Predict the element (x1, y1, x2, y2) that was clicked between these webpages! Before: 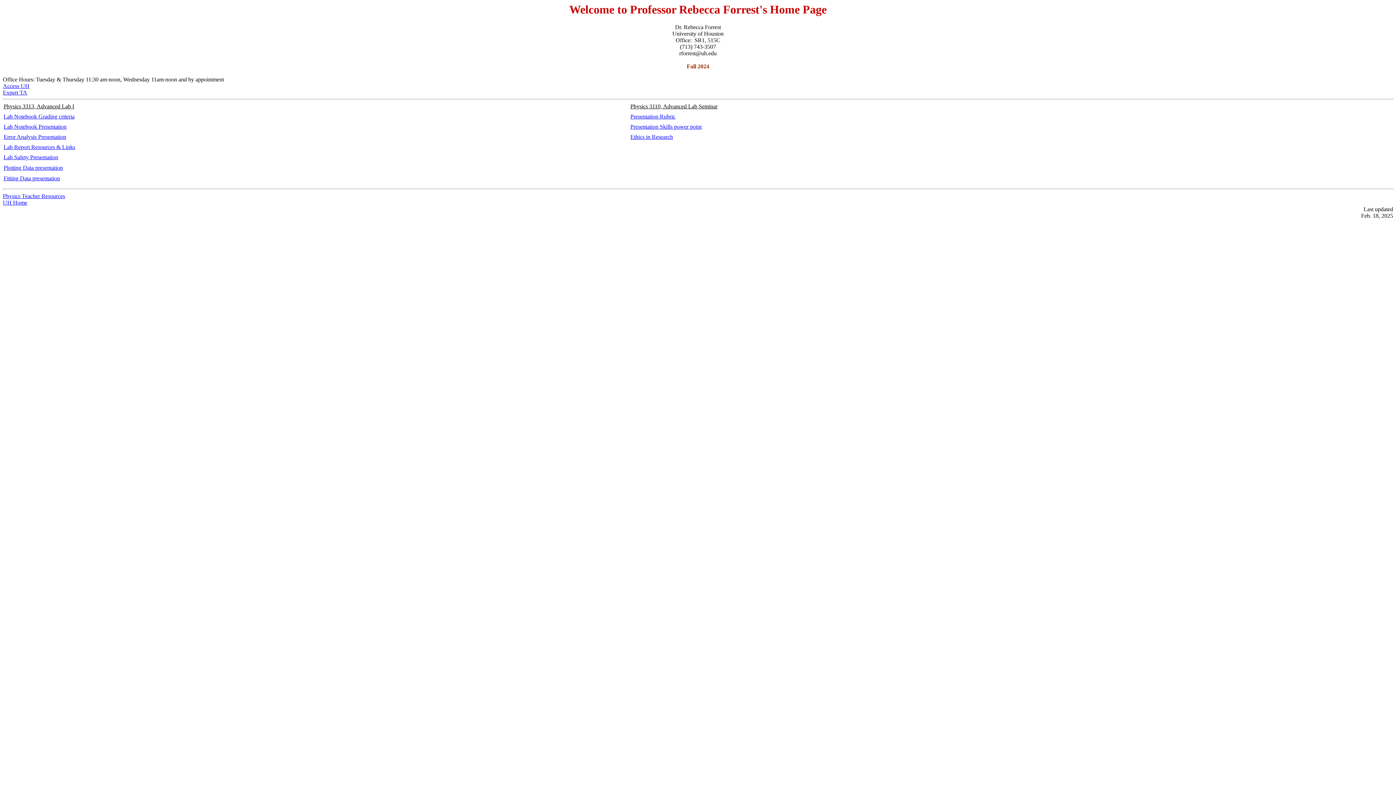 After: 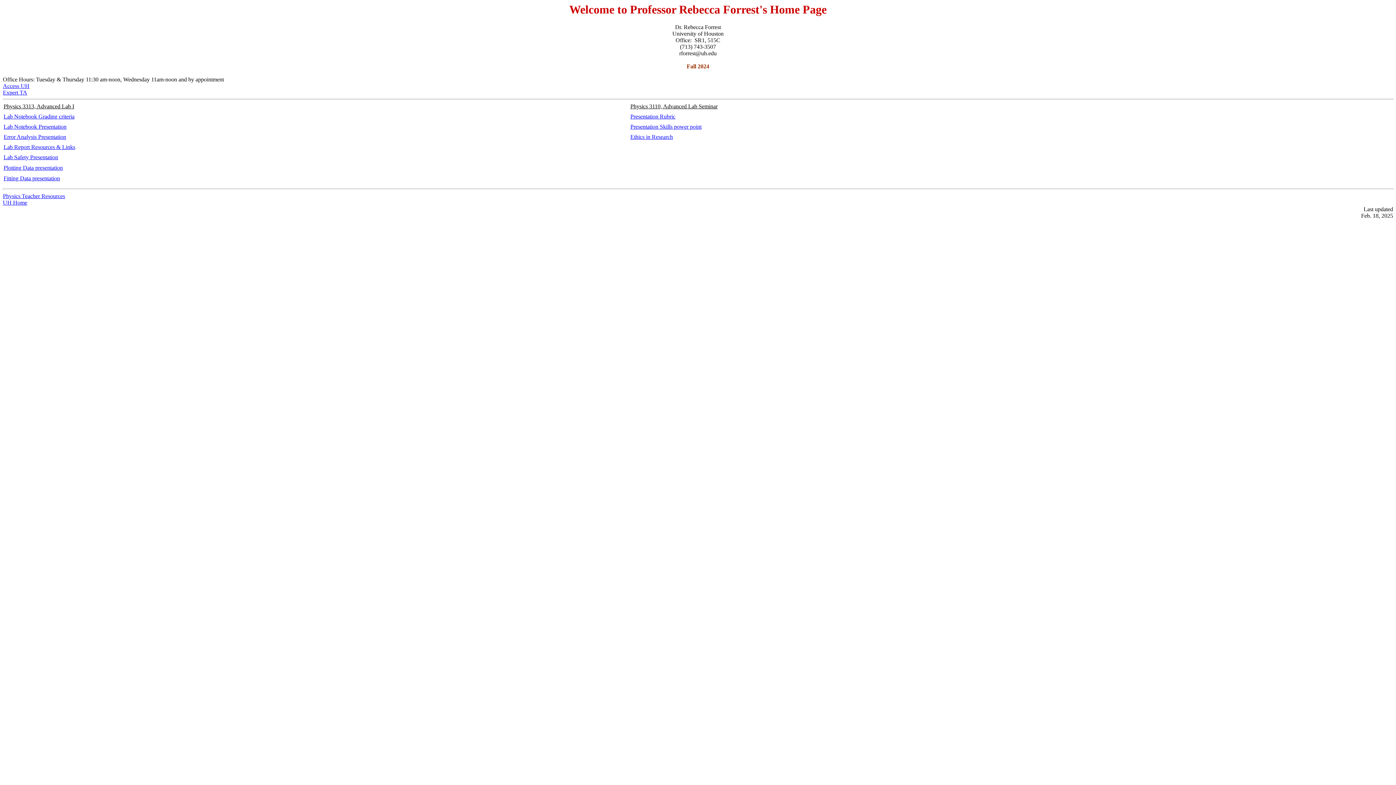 Action: label: Plotting Data presentation bbox: (3, 164, 62, 171)